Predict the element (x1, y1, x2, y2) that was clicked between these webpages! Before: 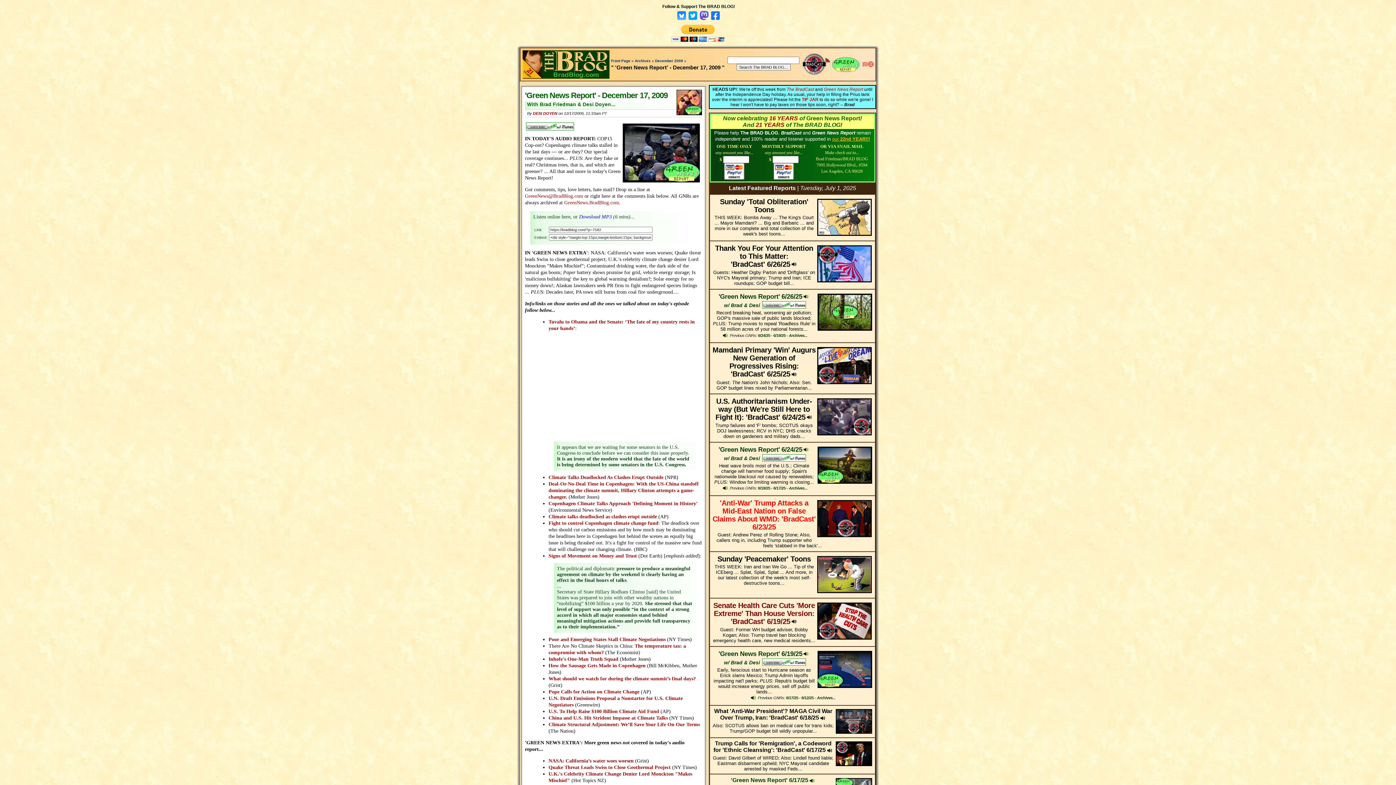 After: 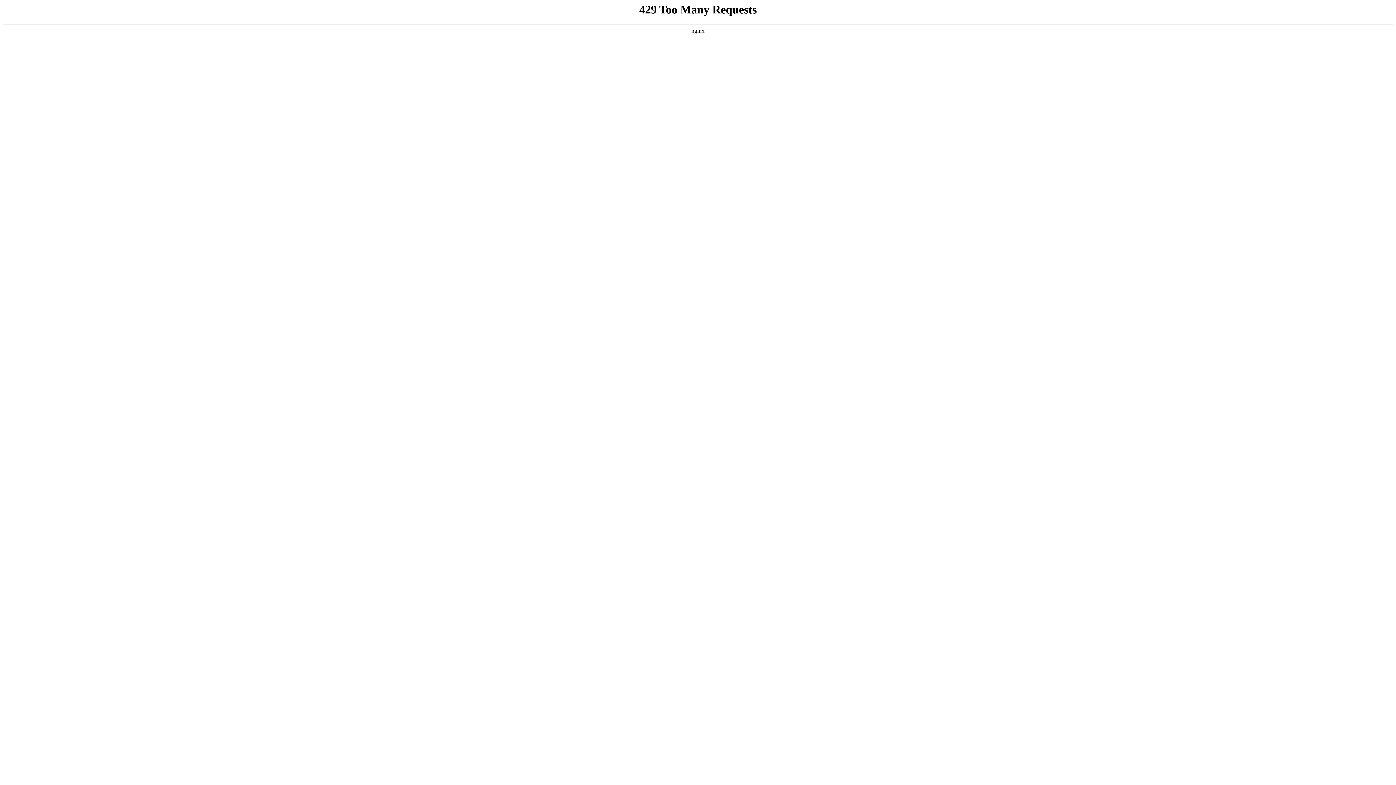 Action: bbox: (548, 663, 645, 668) label: How the Sausage Gets Made in Copenhagen